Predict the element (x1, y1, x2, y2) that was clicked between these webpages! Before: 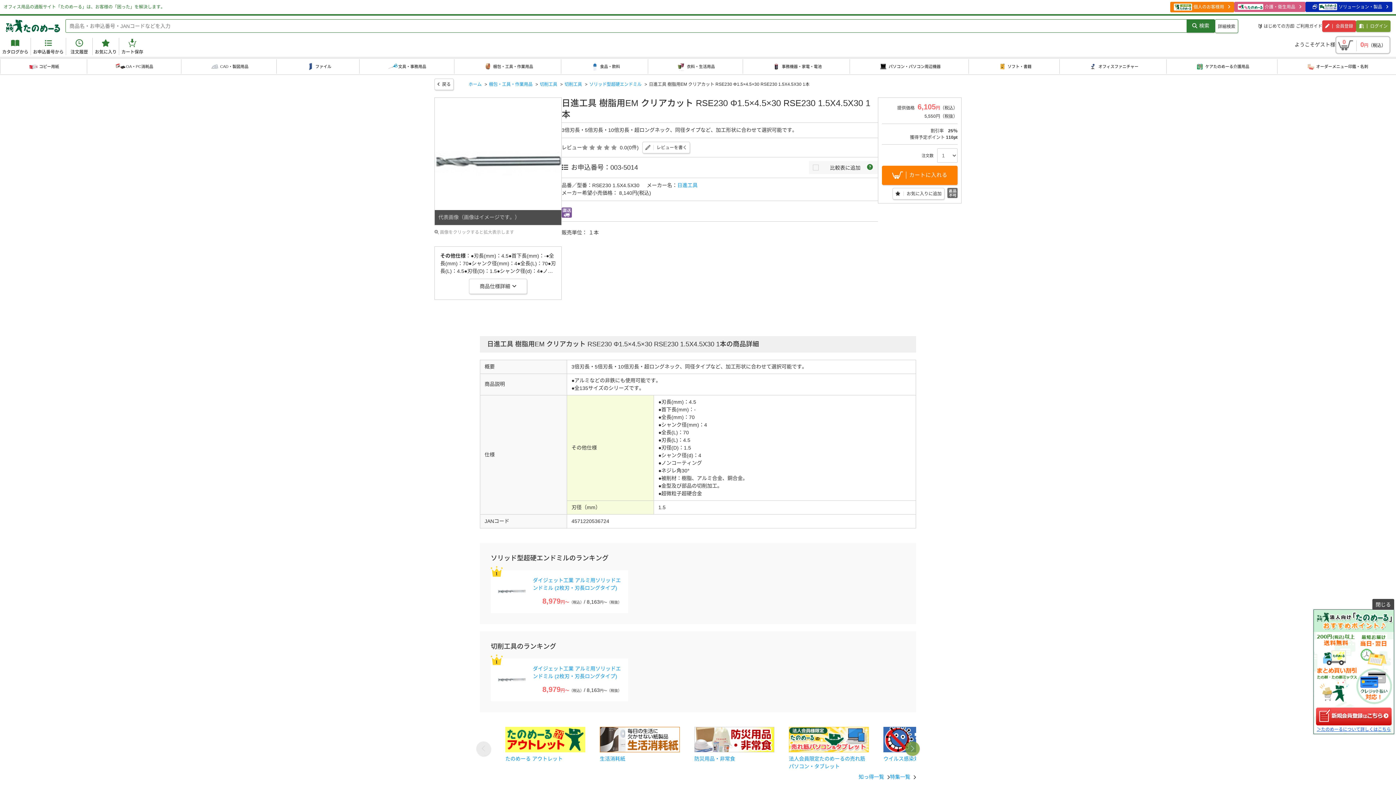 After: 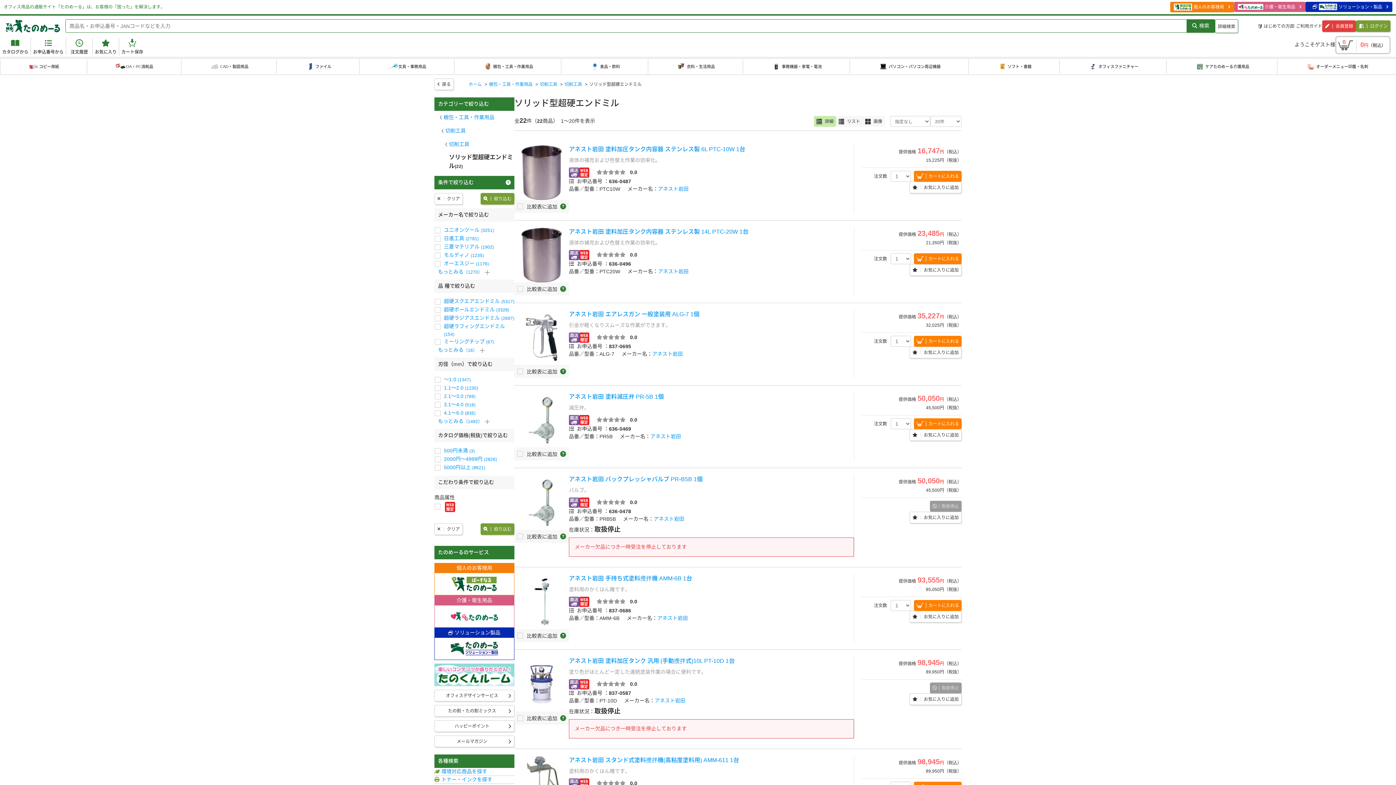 Action: label: ソリッド型超硬エンドミル  bbox: (589, 81, 642, 86)